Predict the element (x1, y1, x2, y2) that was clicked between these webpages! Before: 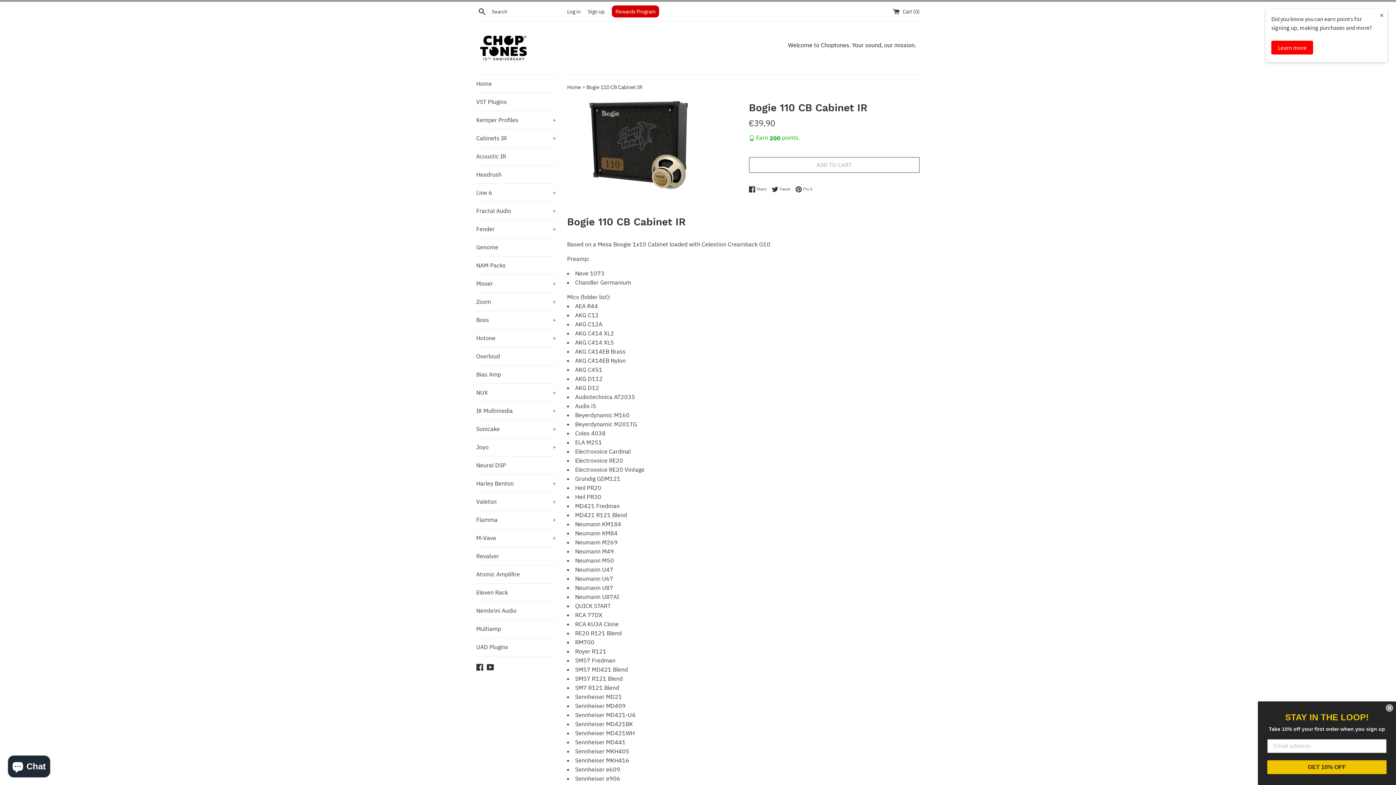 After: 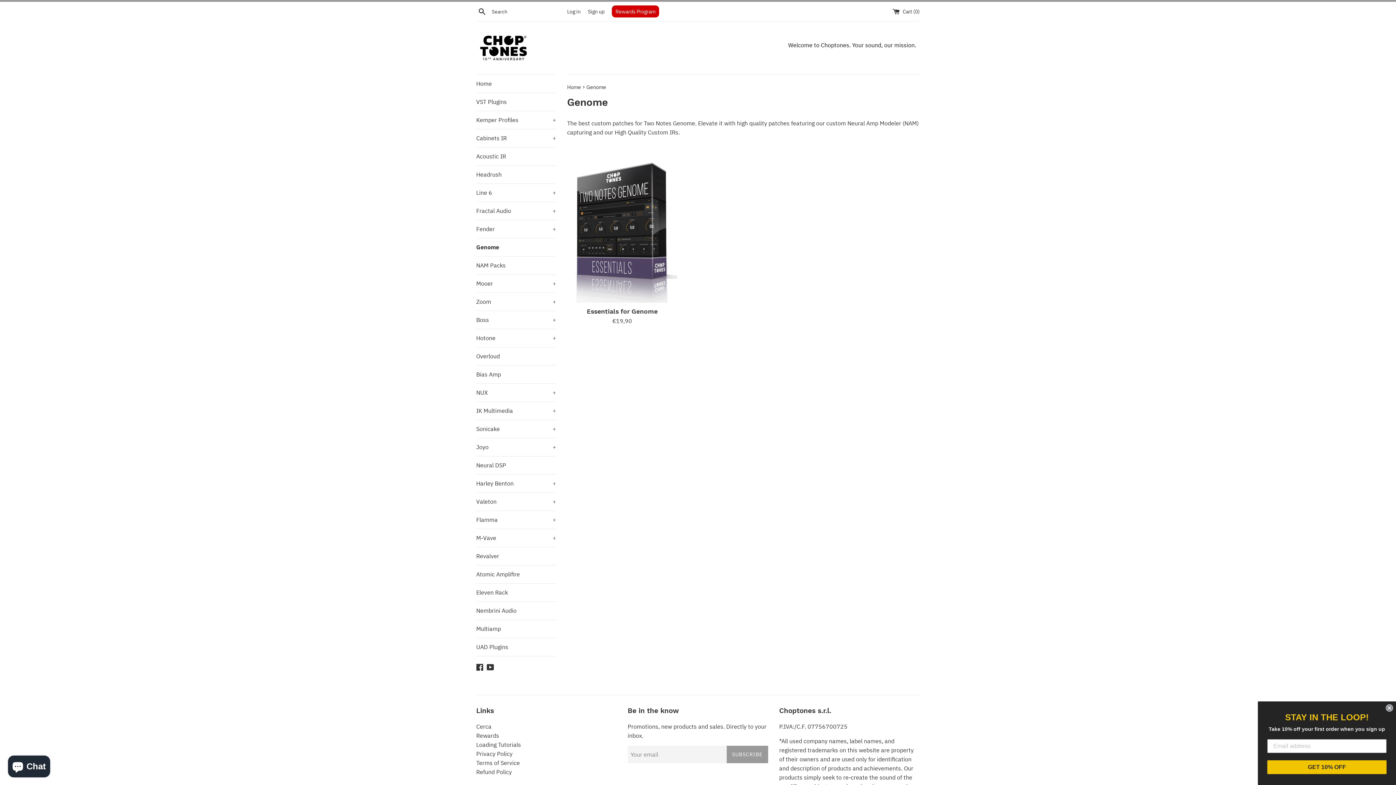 Action: label: Genome bbox: (476, 238, 556, 256)